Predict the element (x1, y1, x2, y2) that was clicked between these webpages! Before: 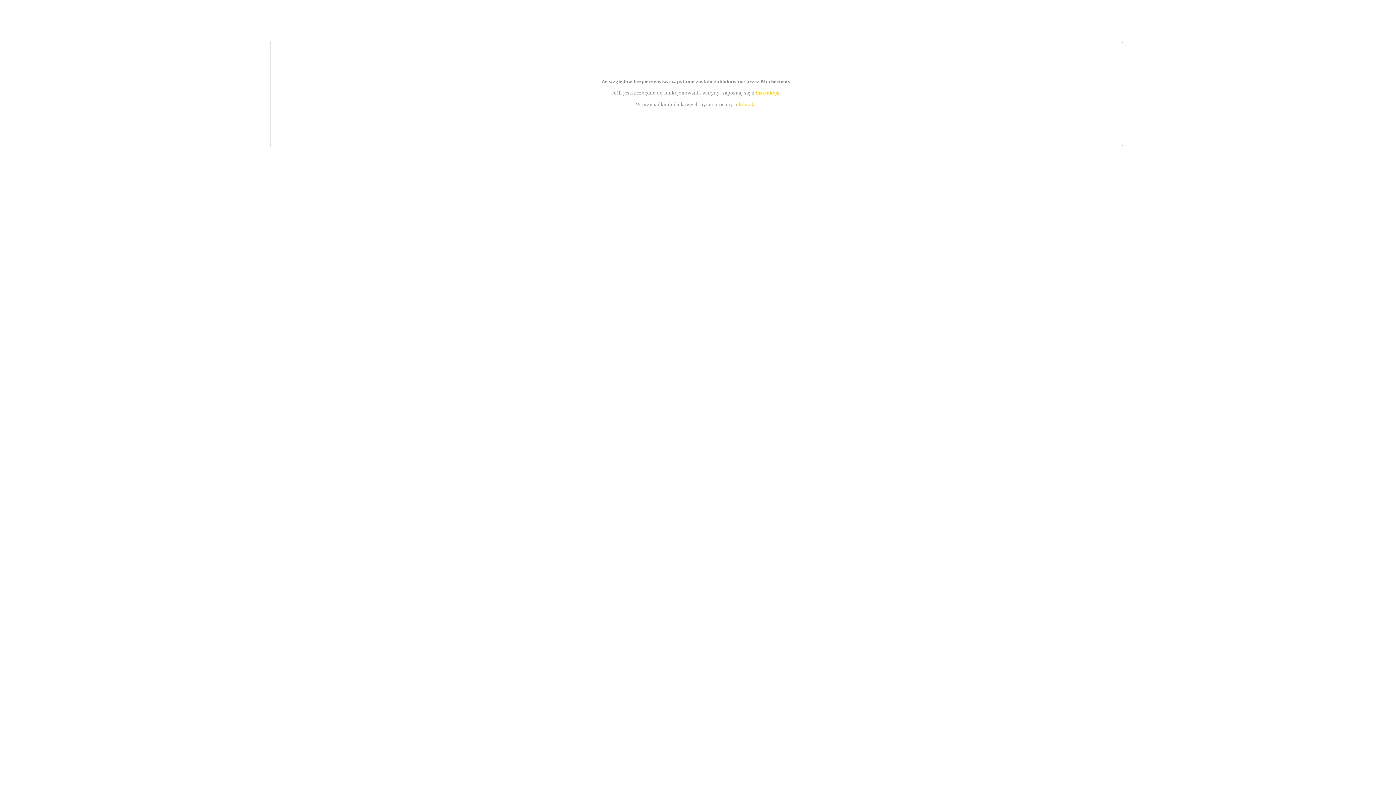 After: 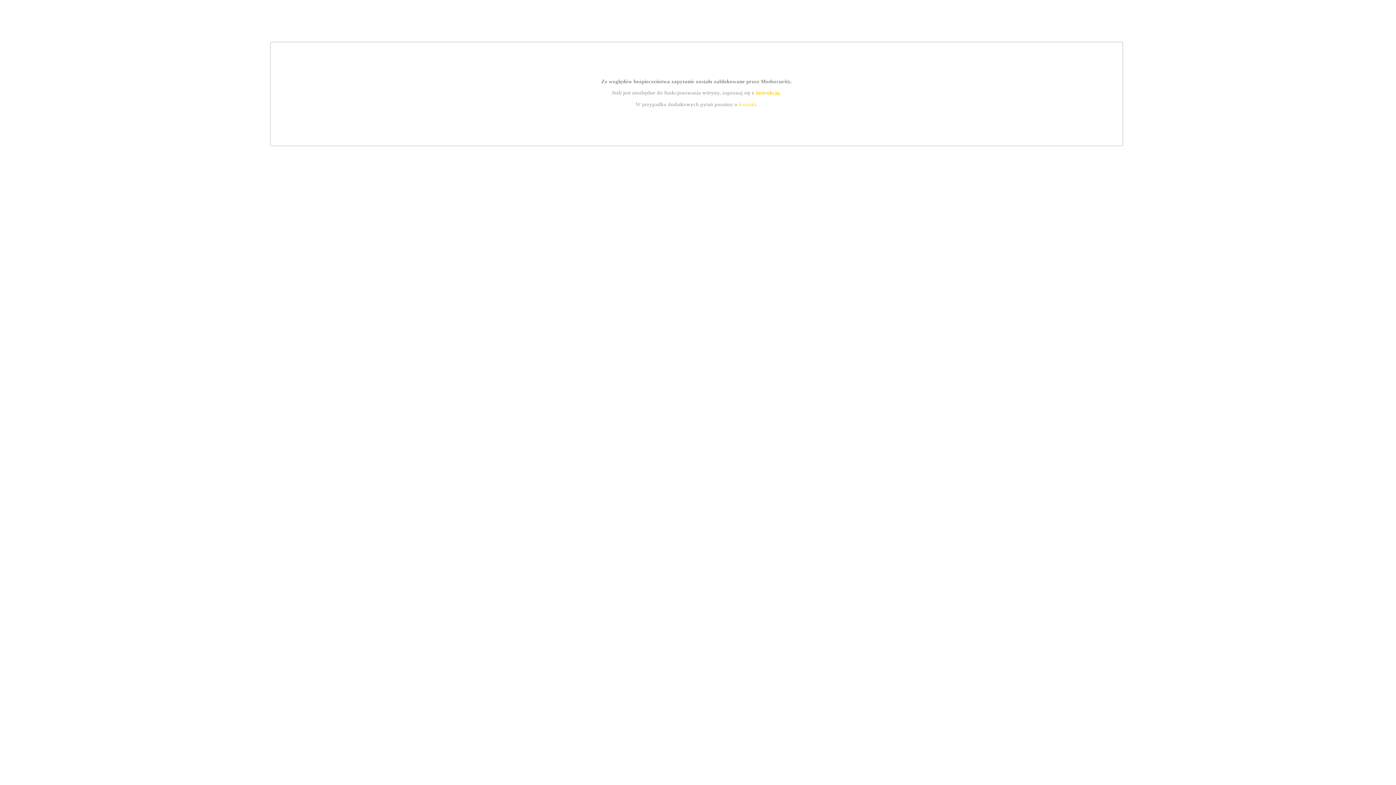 Action: bbox: (739, 101, 756, 107) label: kontakt